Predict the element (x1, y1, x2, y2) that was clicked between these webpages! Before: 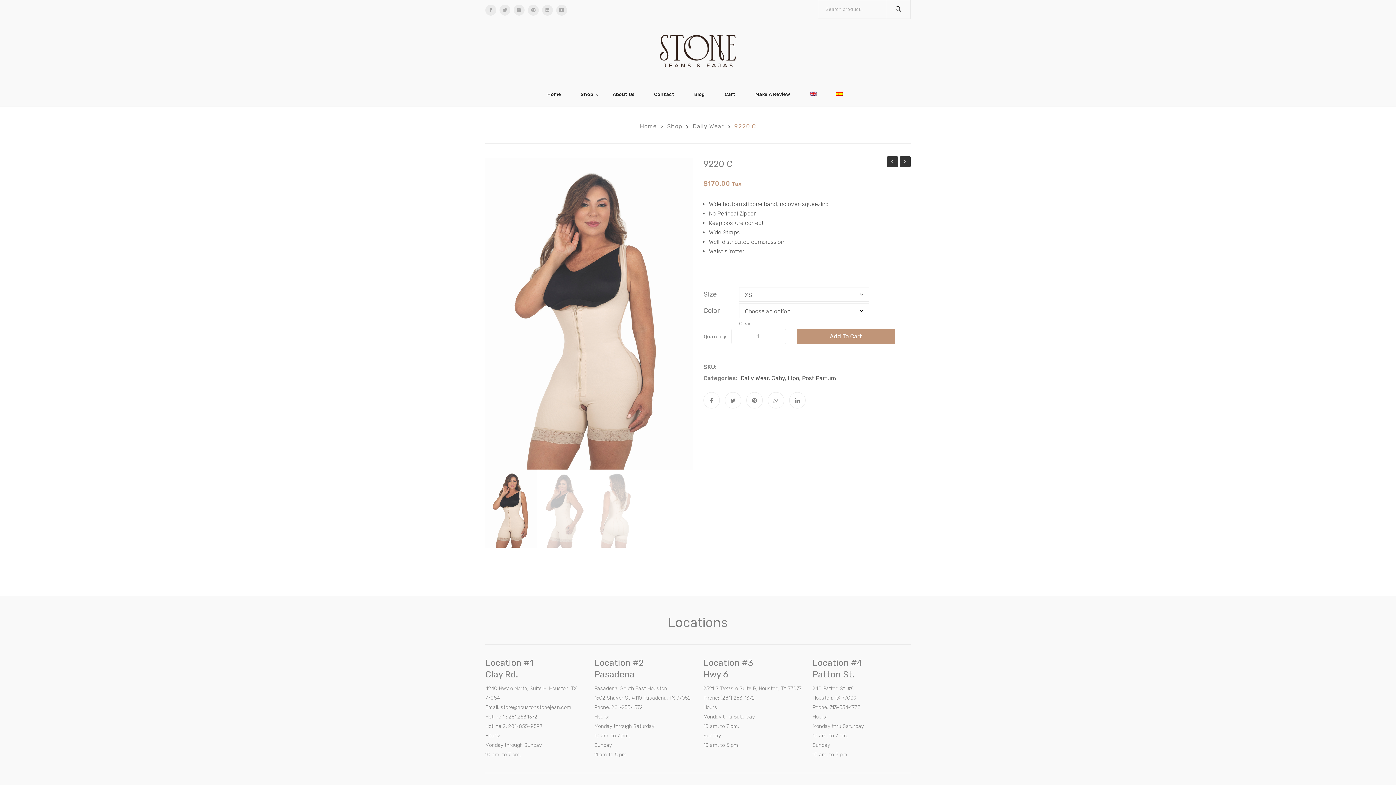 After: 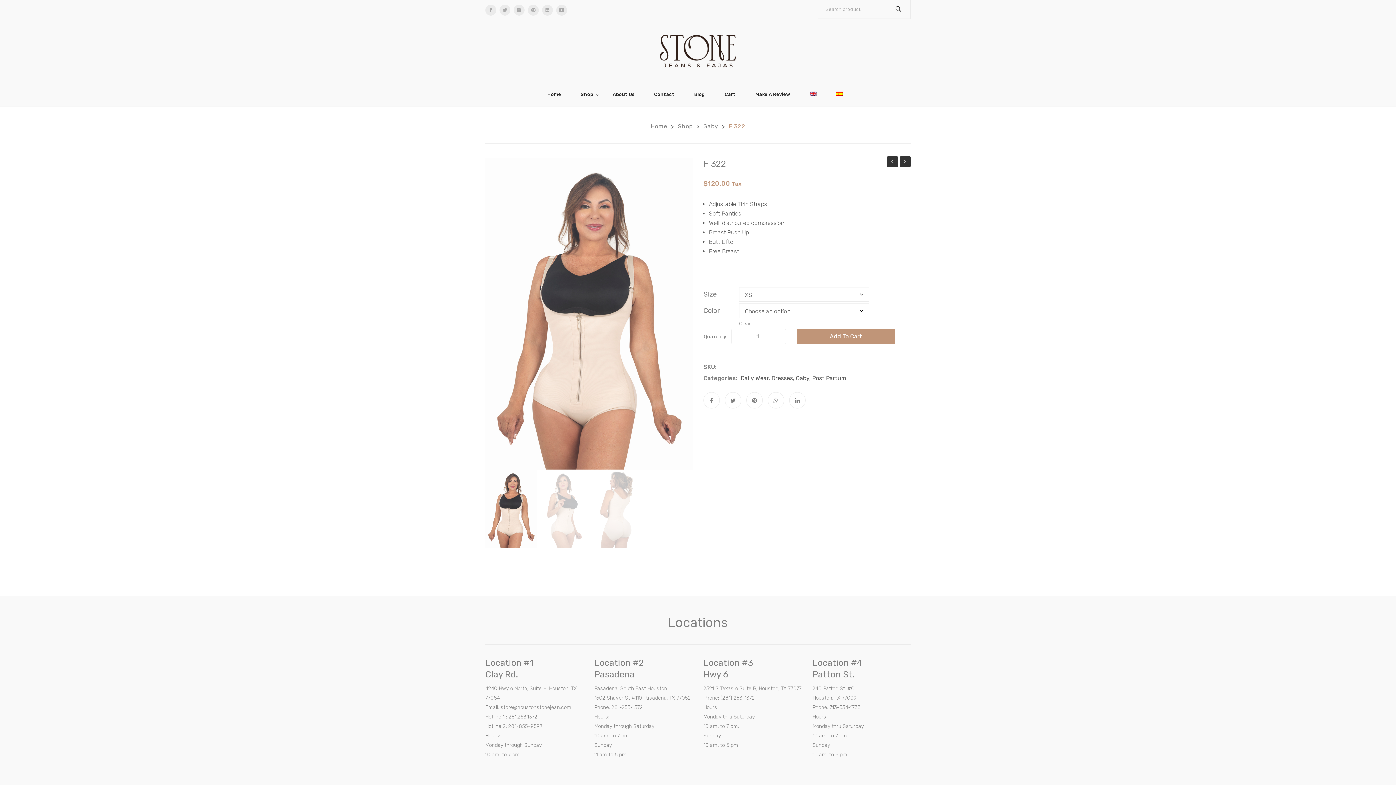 Action: label: F 322 bbox: (887, 156, 898, 167)